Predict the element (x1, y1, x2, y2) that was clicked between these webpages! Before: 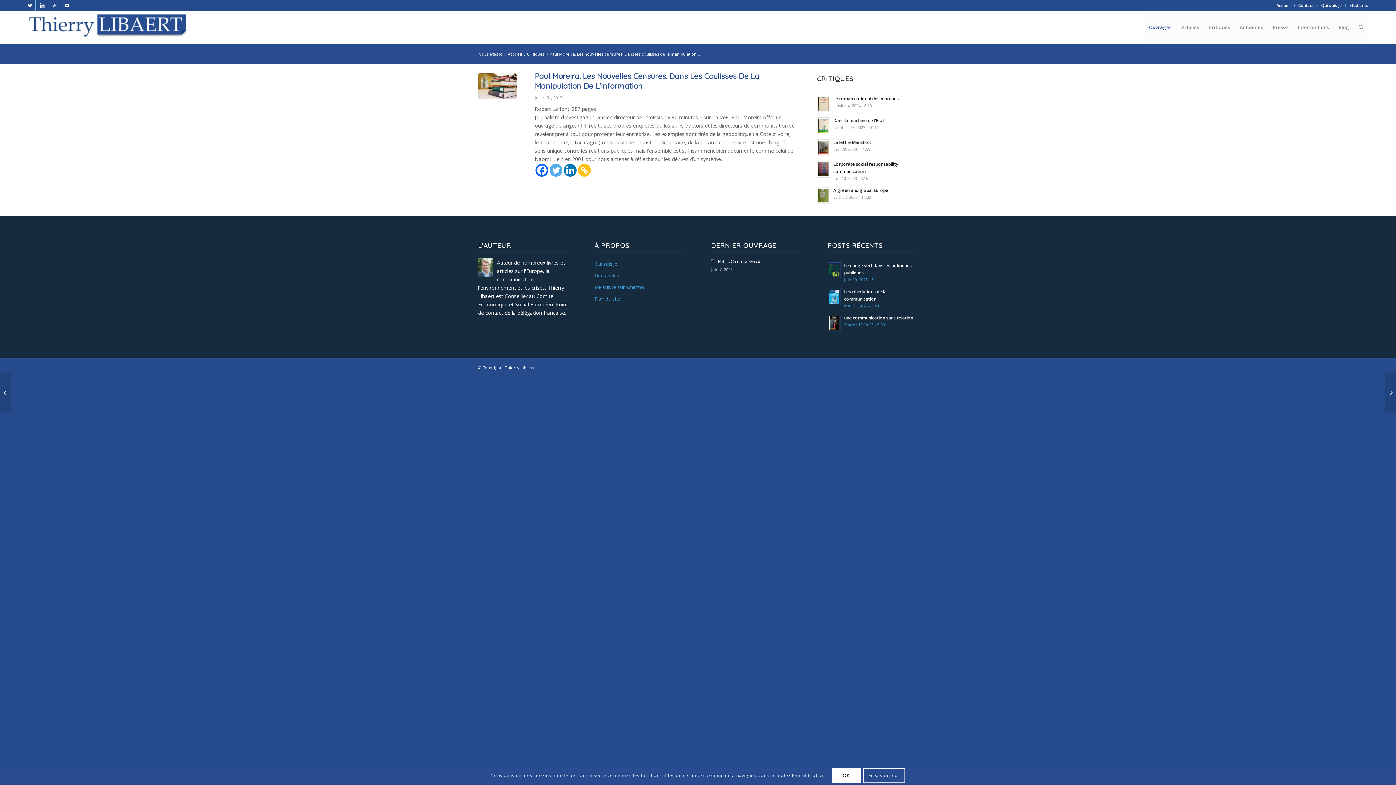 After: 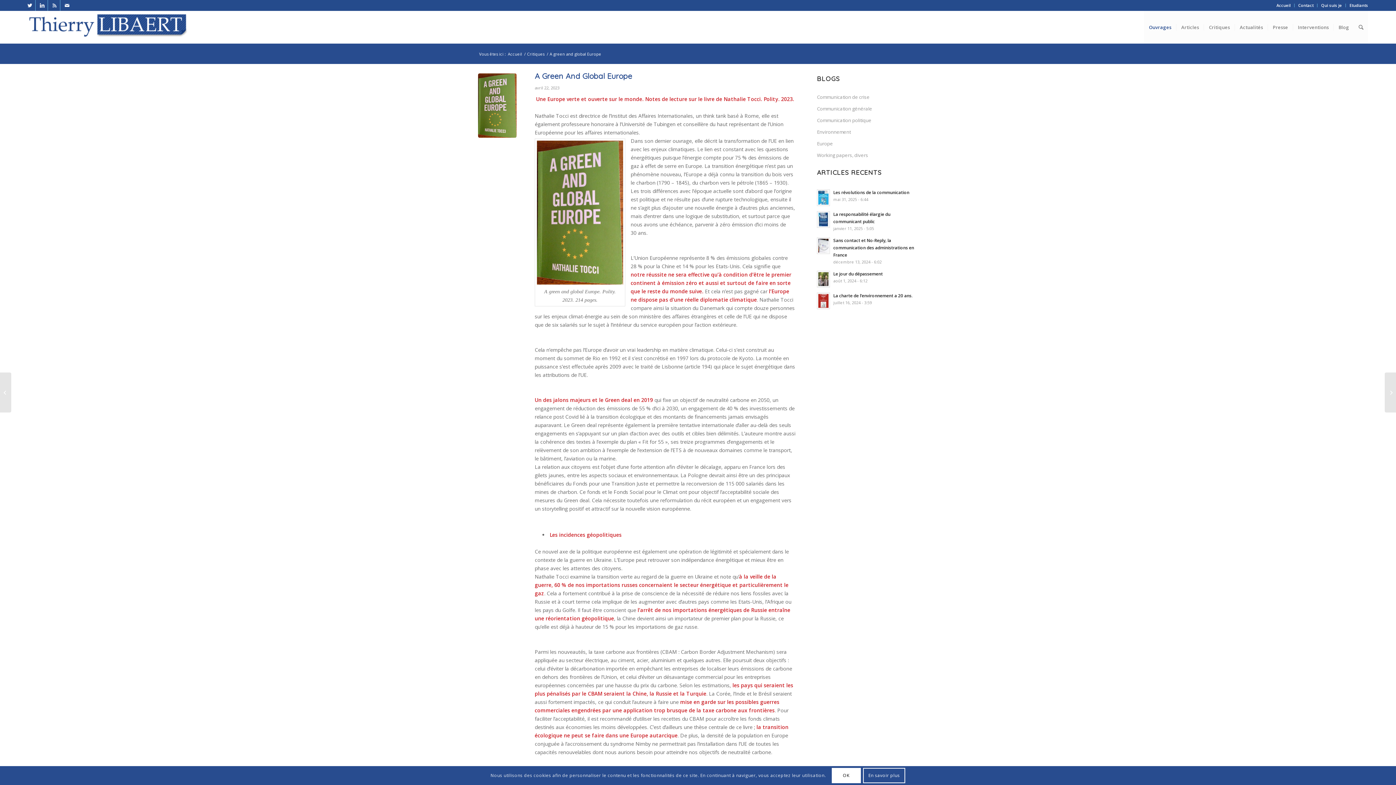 Action: label: A green and global Europe
avril 22, 2023 - 11:02 bbox: (817, 185, 918, 204)